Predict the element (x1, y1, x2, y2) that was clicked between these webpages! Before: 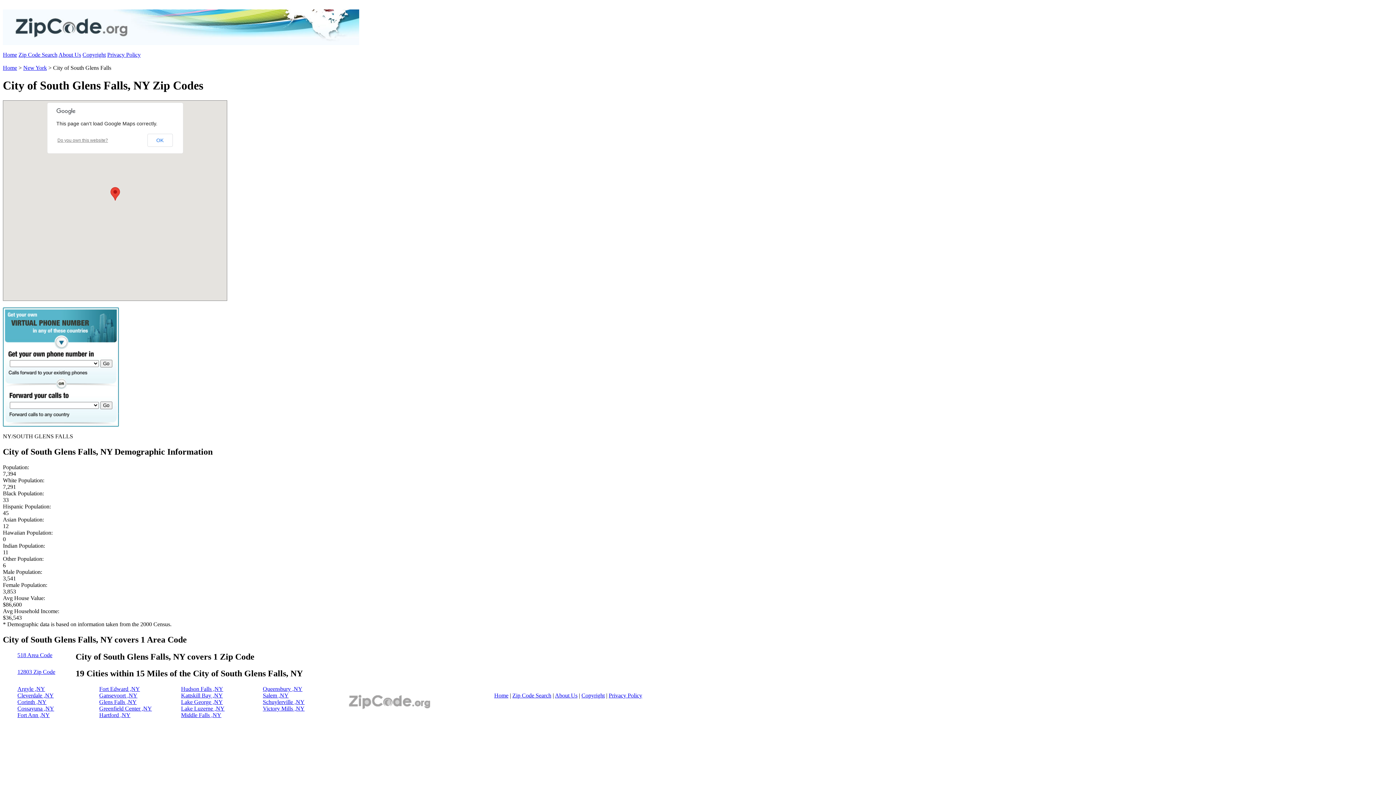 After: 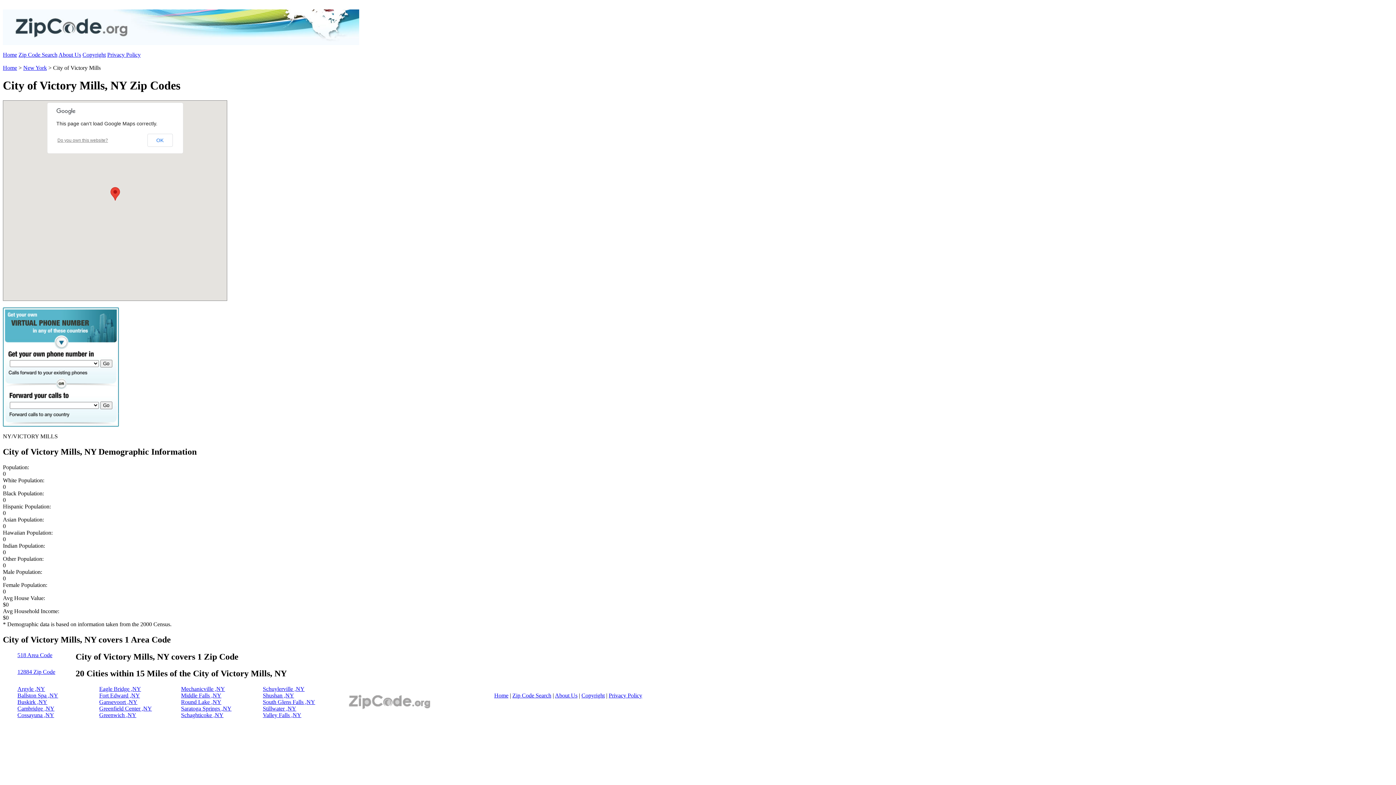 Action: label: Victory Mills ,NY bbox: (262, 705, 304, 712)